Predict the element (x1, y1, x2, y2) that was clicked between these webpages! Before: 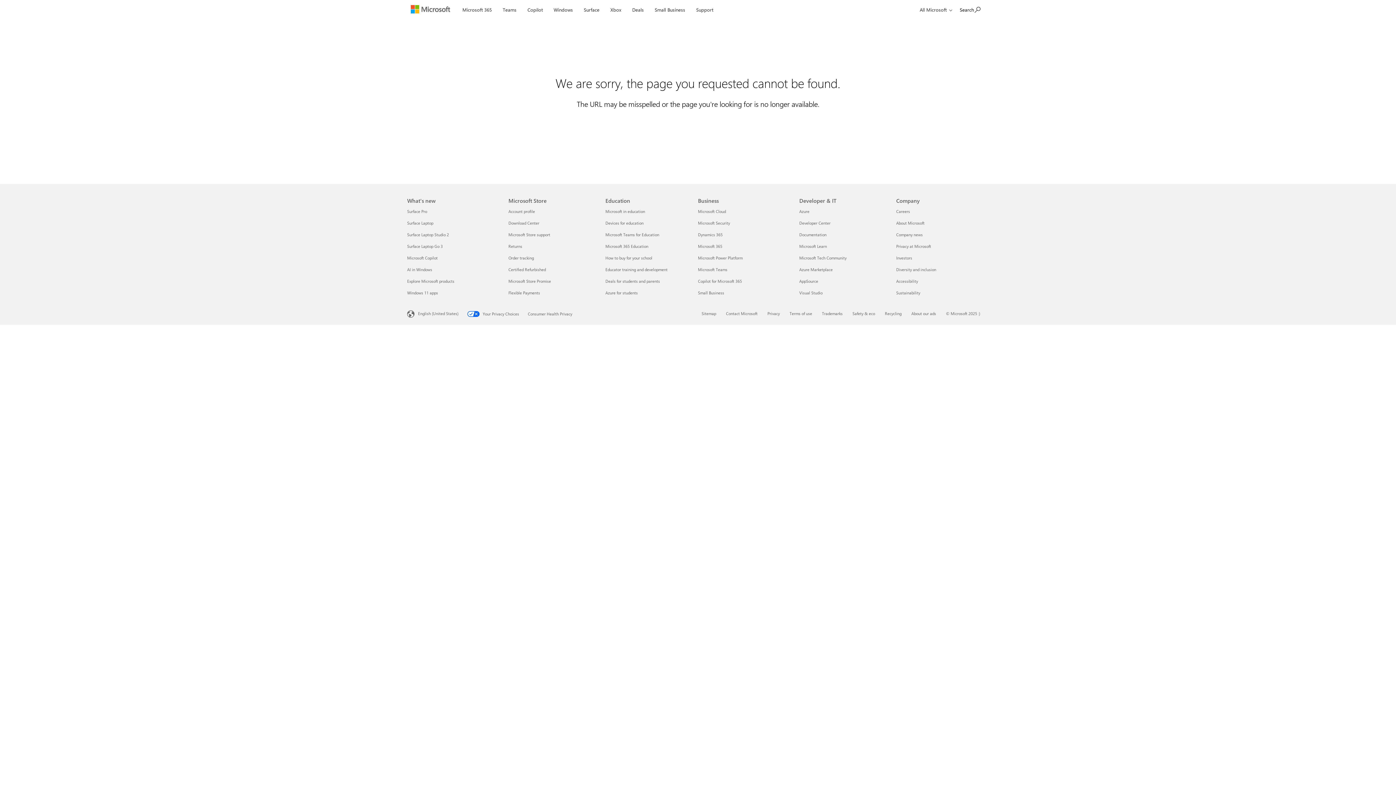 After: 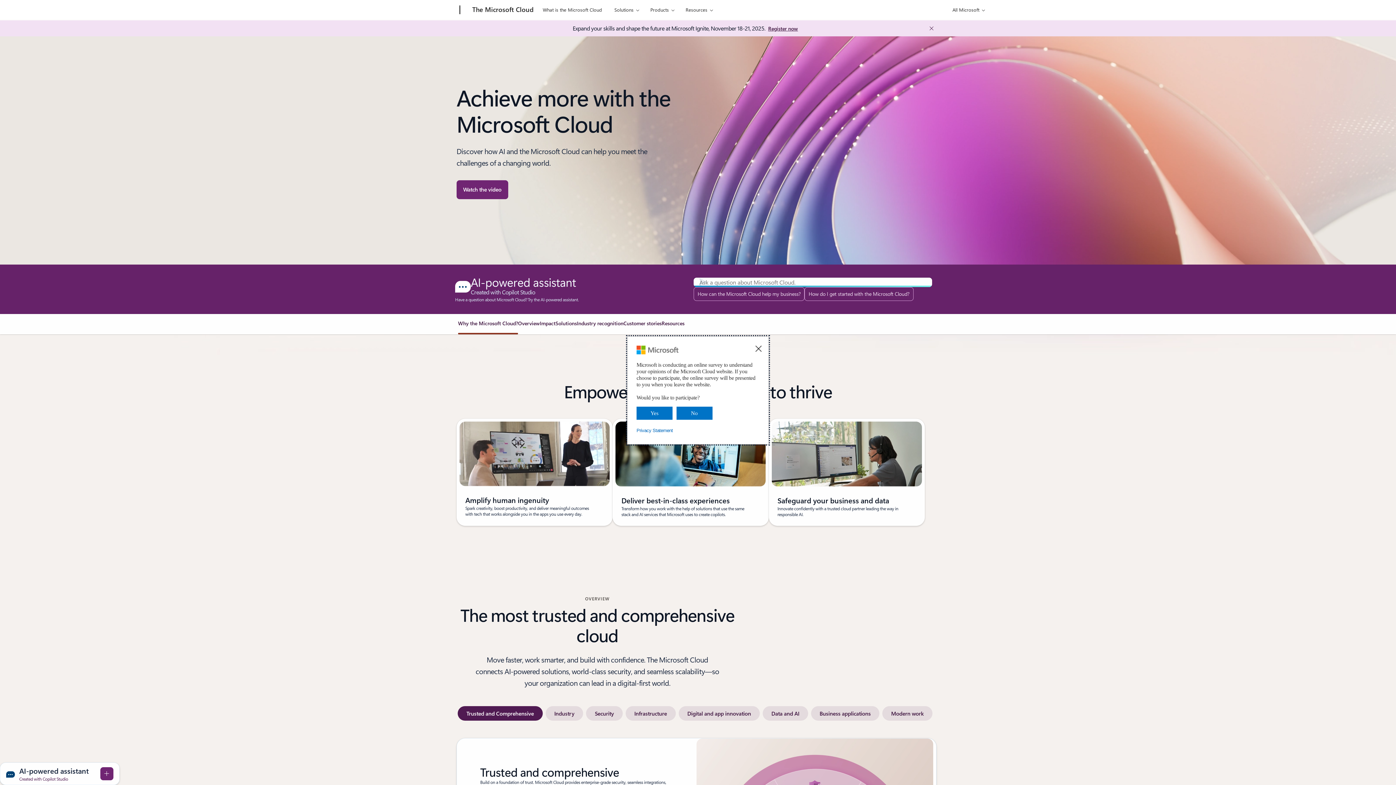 Action: bbox: (698, 208, 726, 214) label: Microsoft Cloud Business